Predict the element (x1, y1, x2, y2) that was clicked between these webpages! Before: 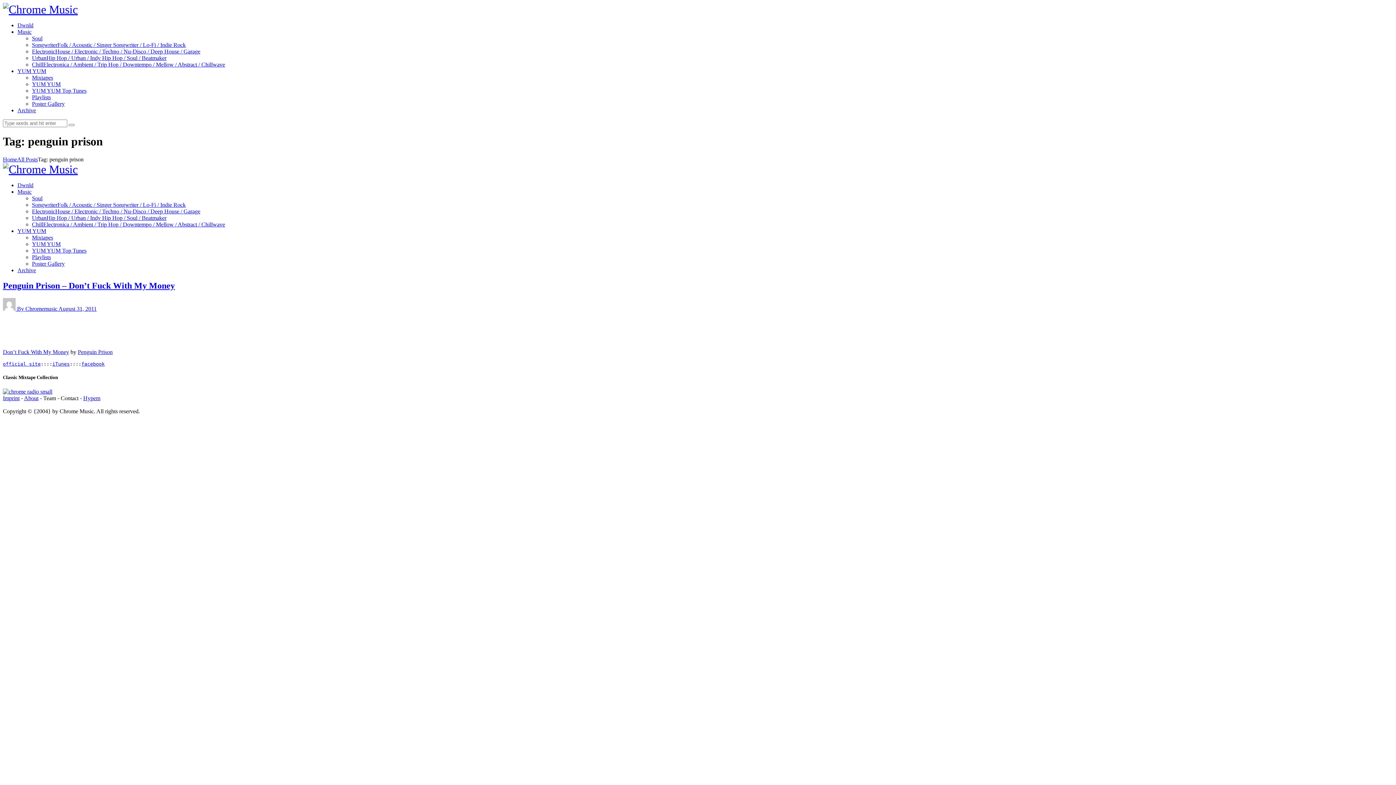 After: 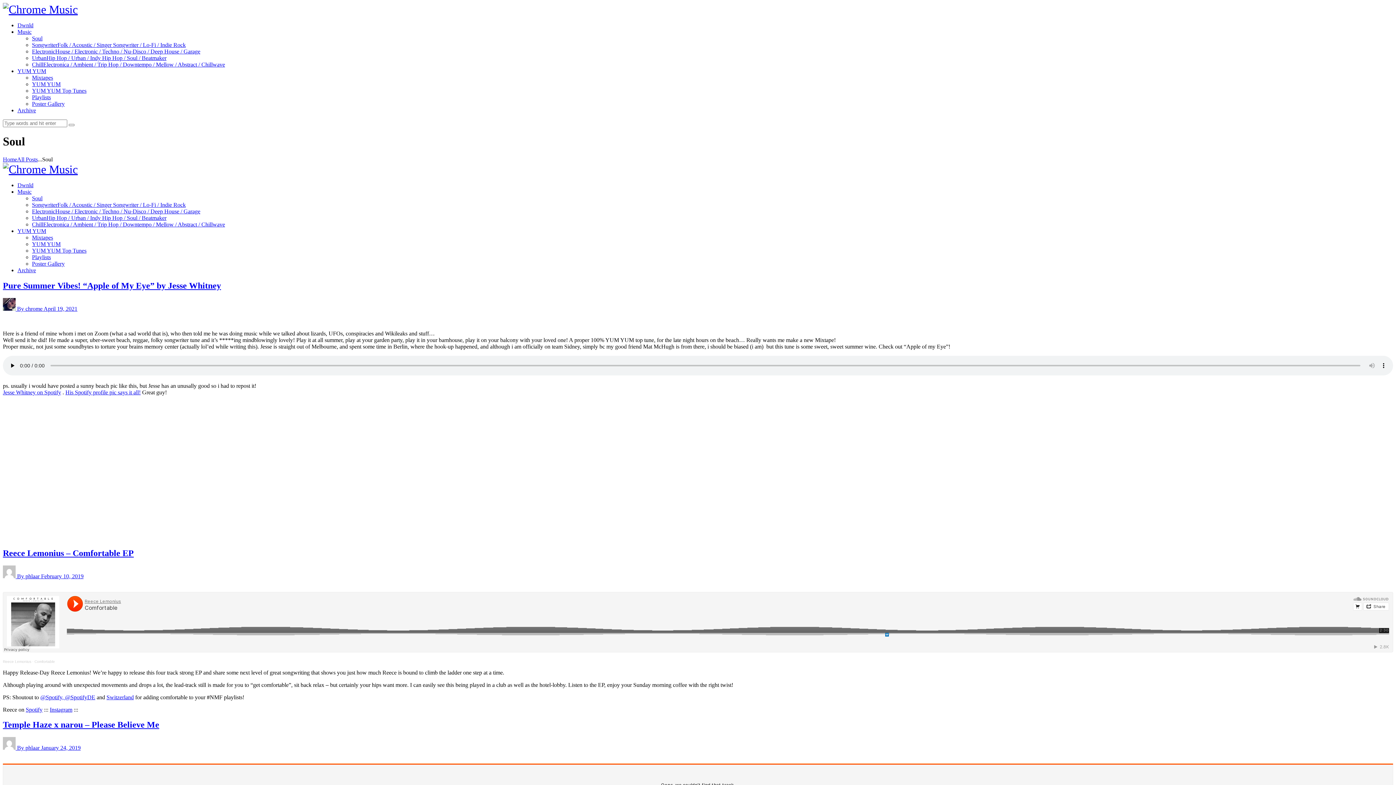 Action: label: Soul bbox: (32, 35, 42, 41)